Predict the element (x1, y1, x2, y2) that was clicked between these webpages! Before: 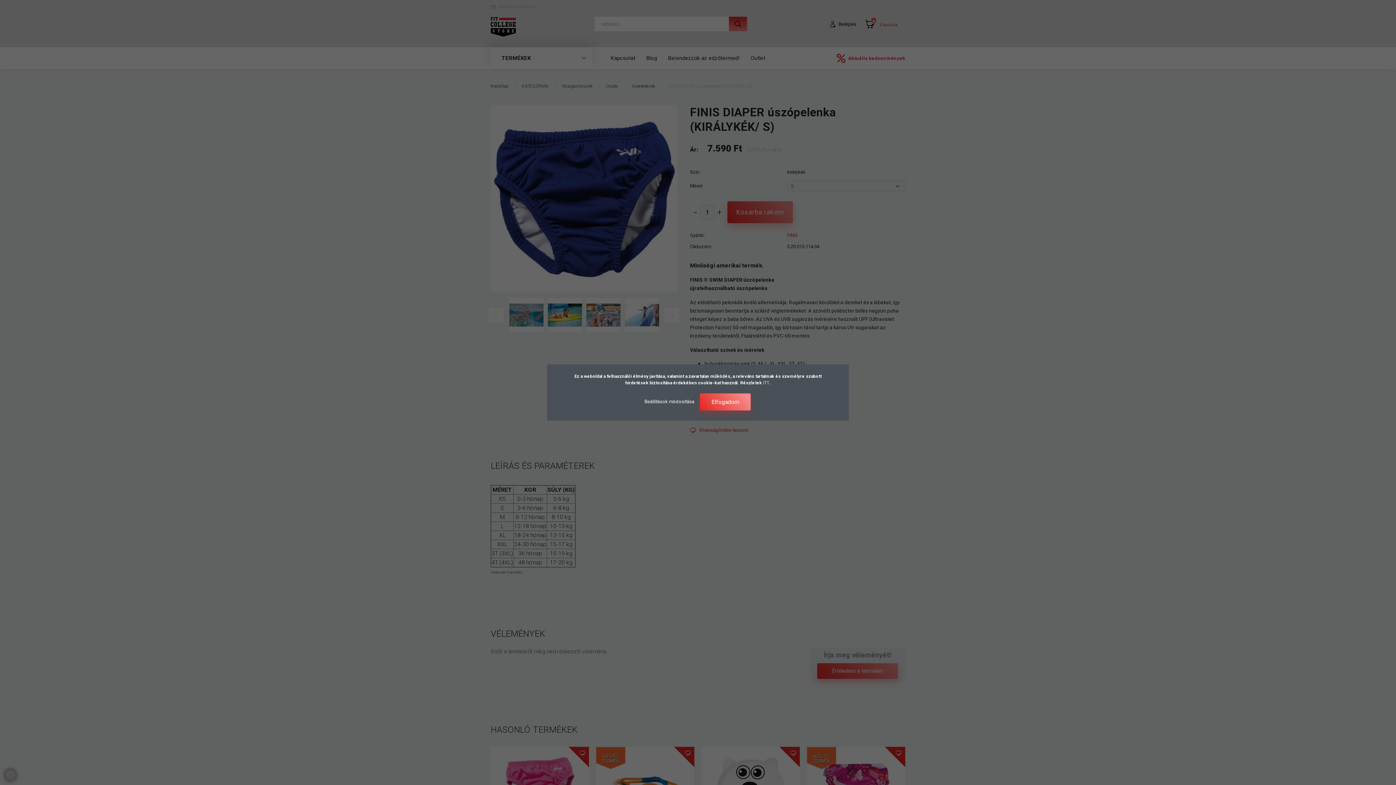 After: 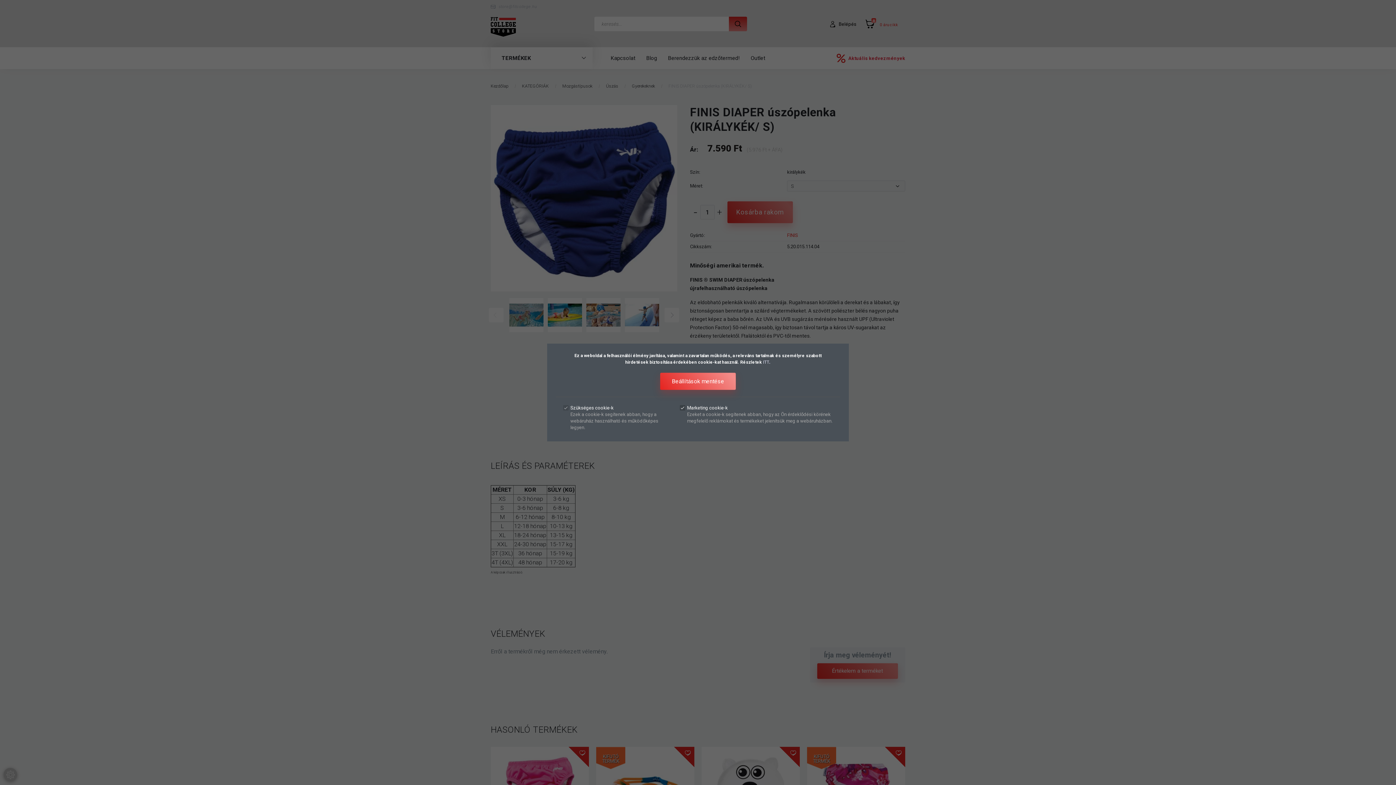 Action: label: Beállítások módosítása  bbox: (644, 399, 695, 404)